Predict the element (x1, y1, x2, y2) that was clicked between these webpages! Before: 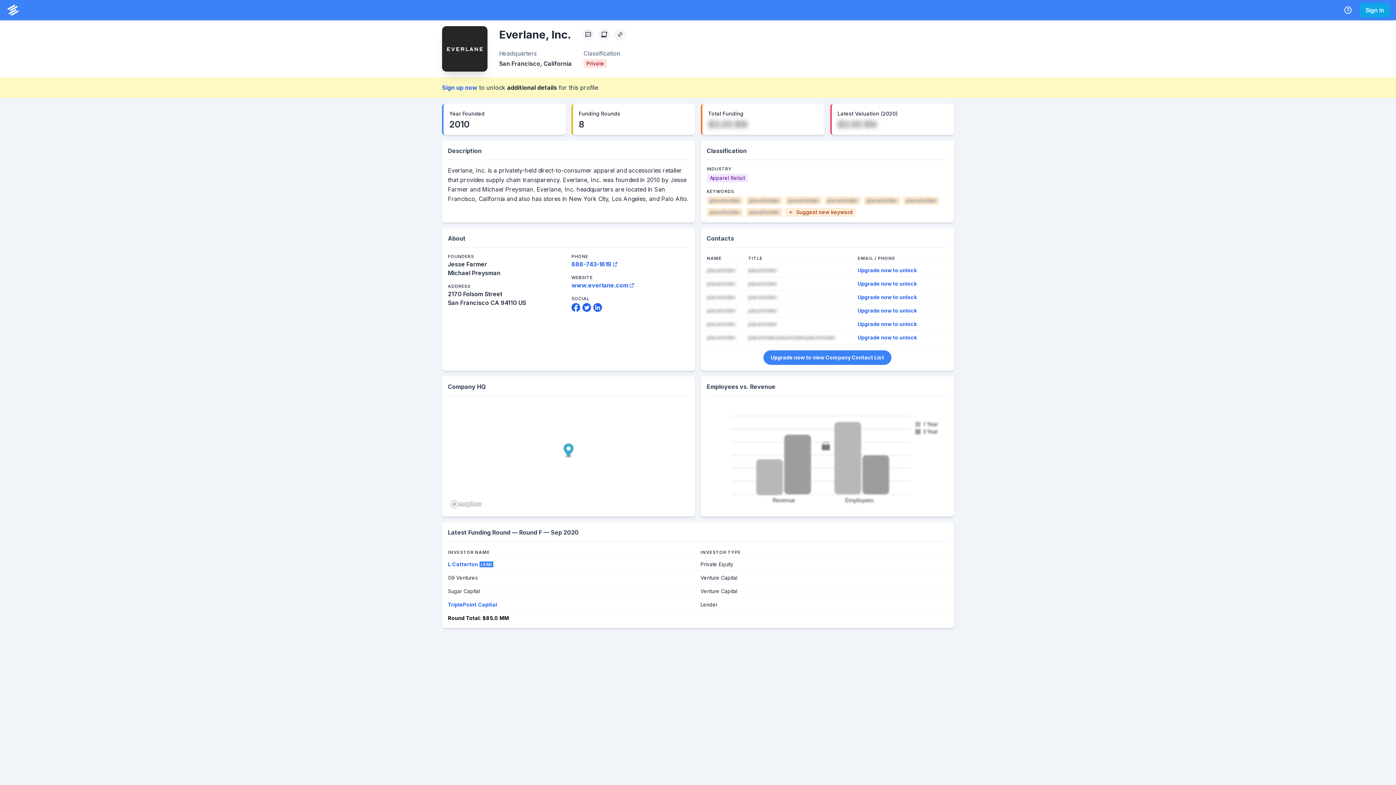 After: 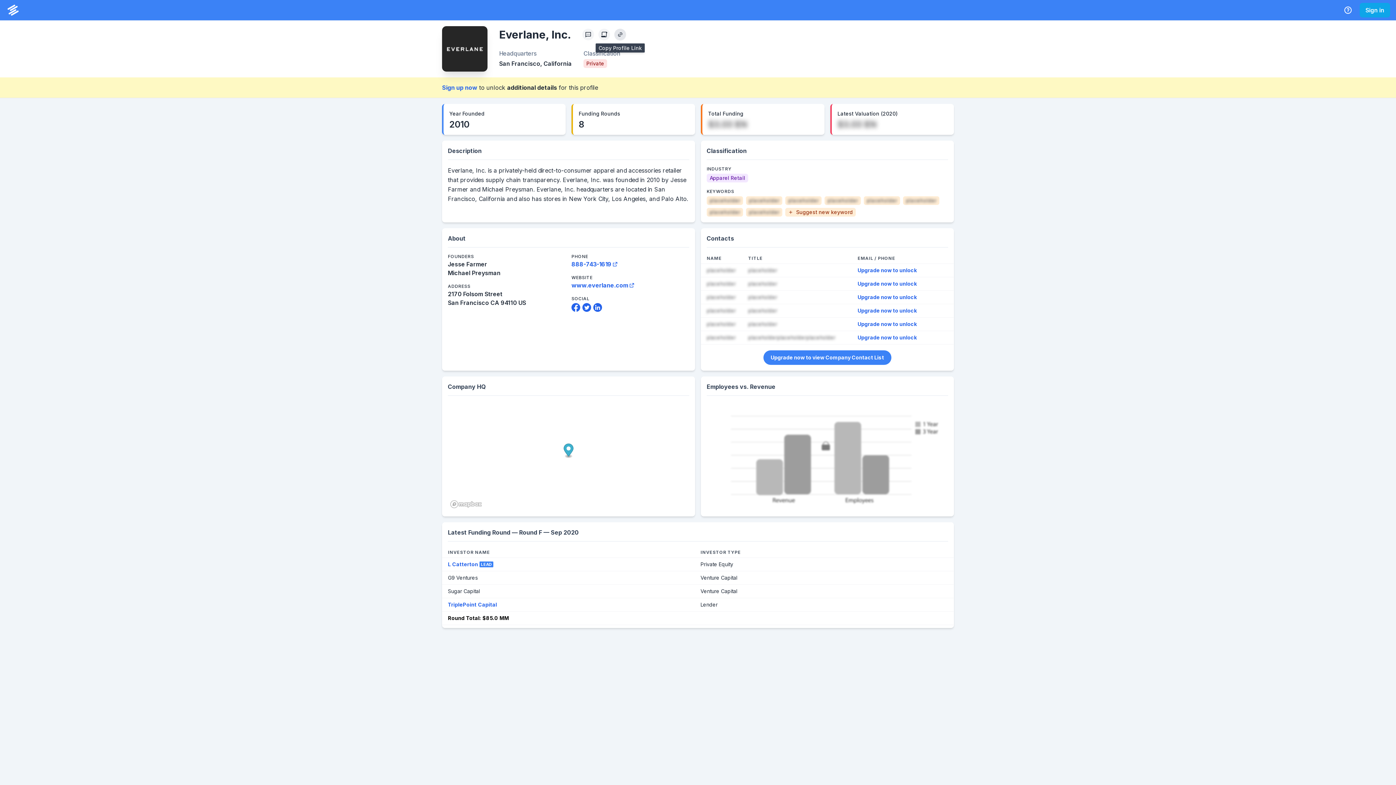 Action: label: Copy Profile Link bbox: (614, 28, 626, 40)